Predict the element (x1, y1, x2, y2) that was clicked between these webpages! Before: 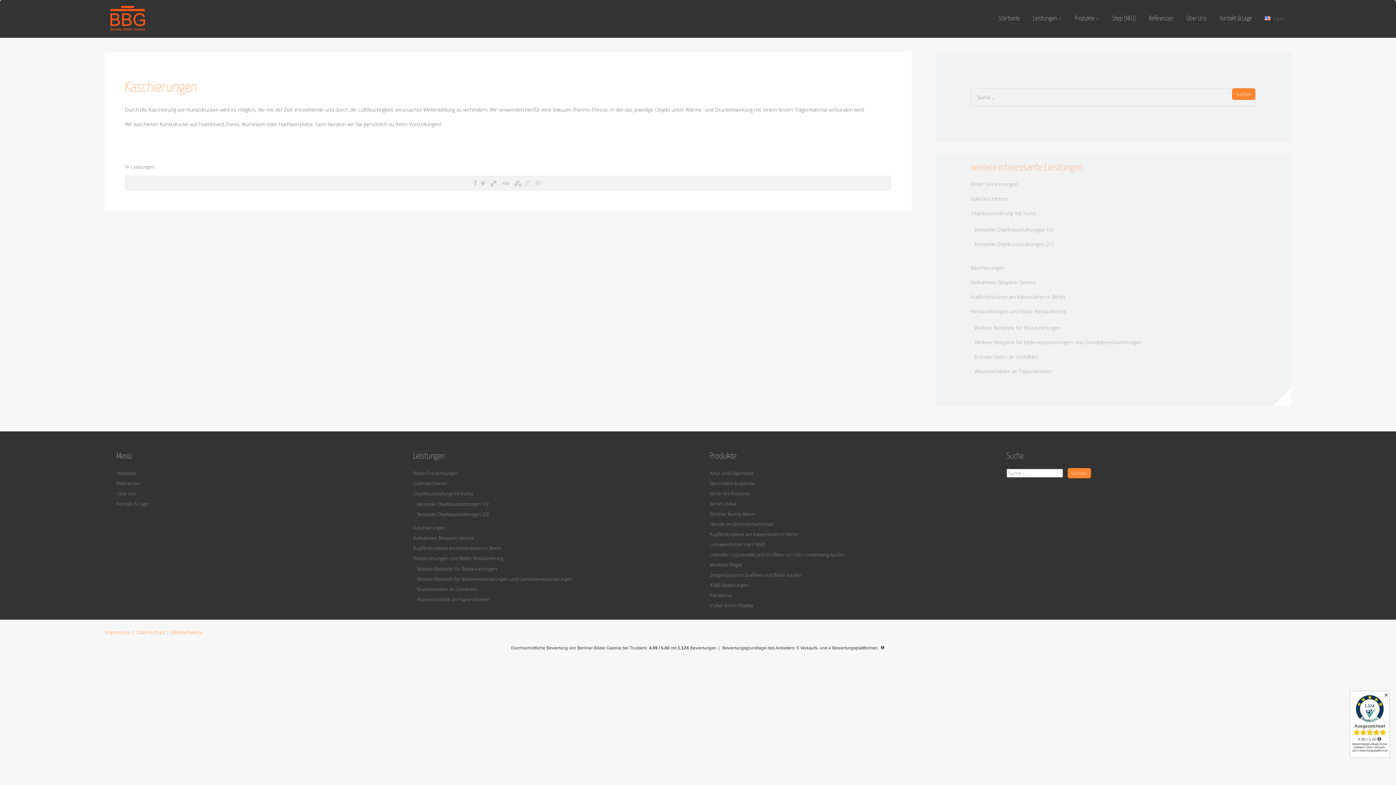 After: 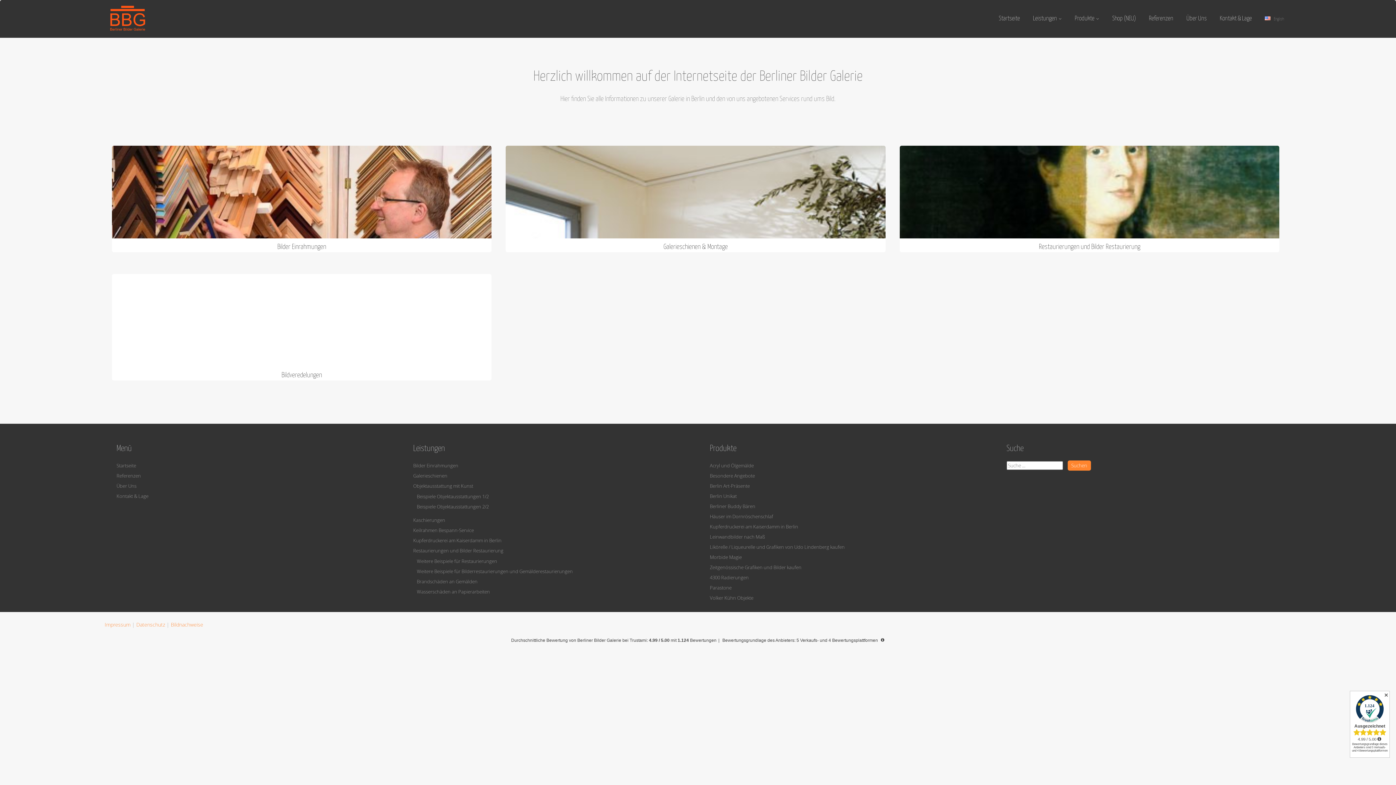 Action: bbox: (131, 163, 154, 170) label: Leistungen